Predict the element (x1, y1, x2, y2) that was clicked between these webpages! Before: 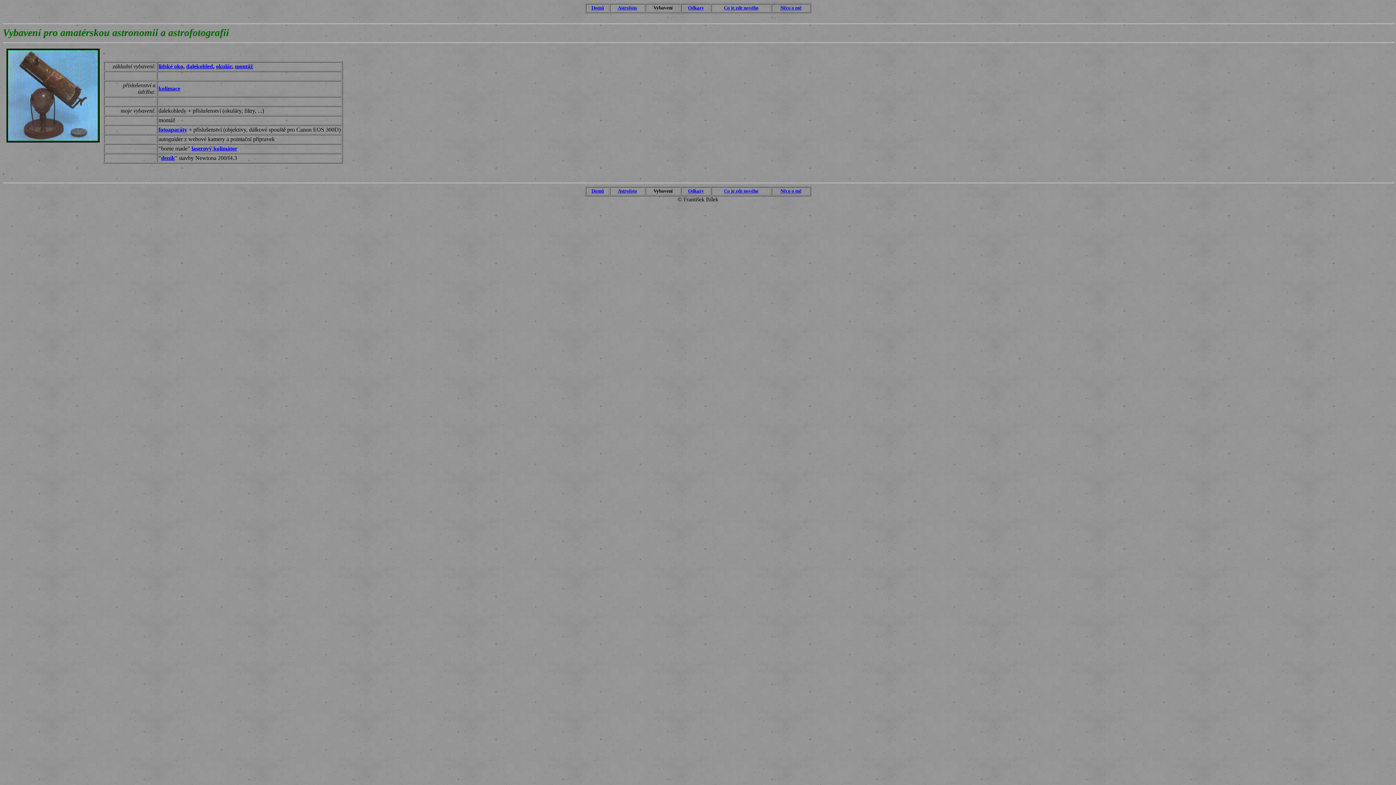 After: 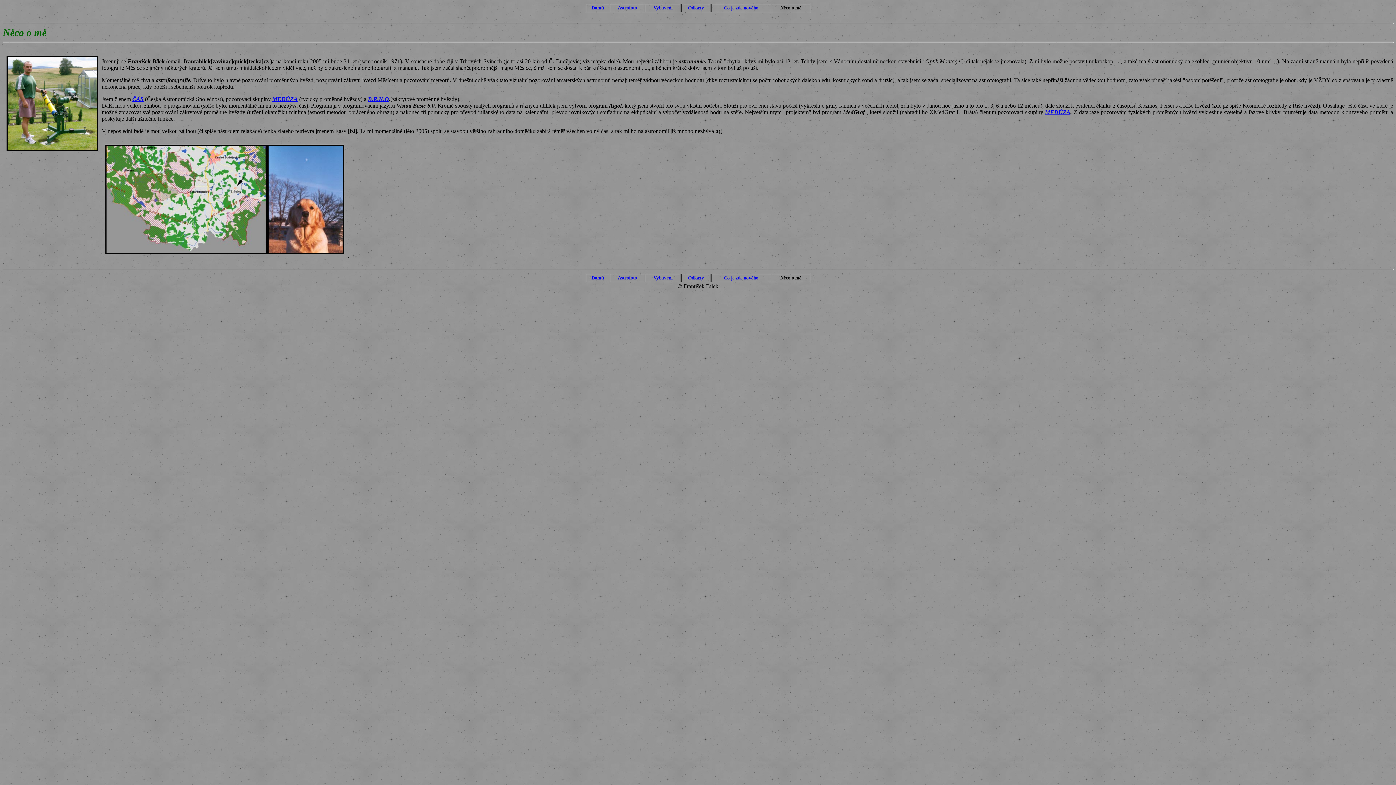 Action: label: Něco o mě bbox: (780, 5, 801, 10)